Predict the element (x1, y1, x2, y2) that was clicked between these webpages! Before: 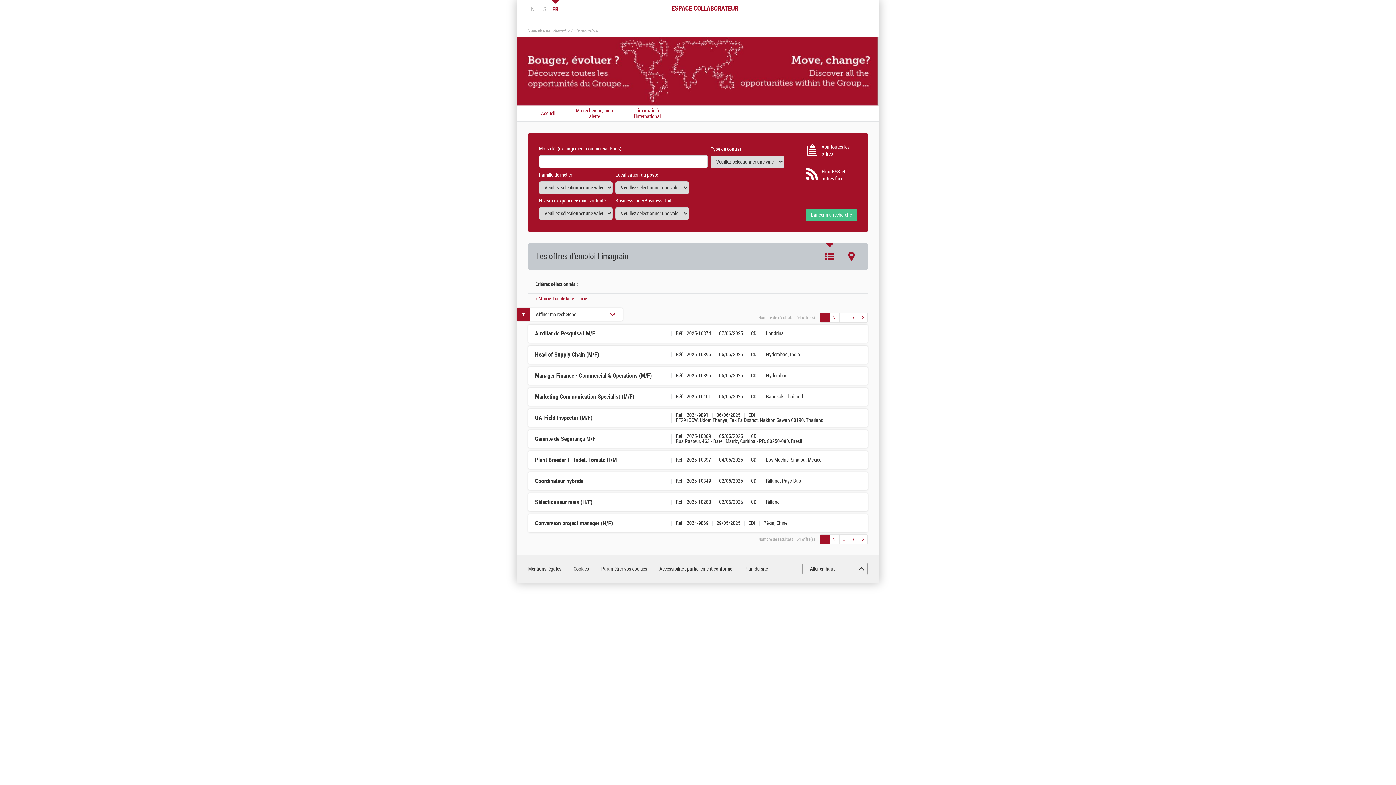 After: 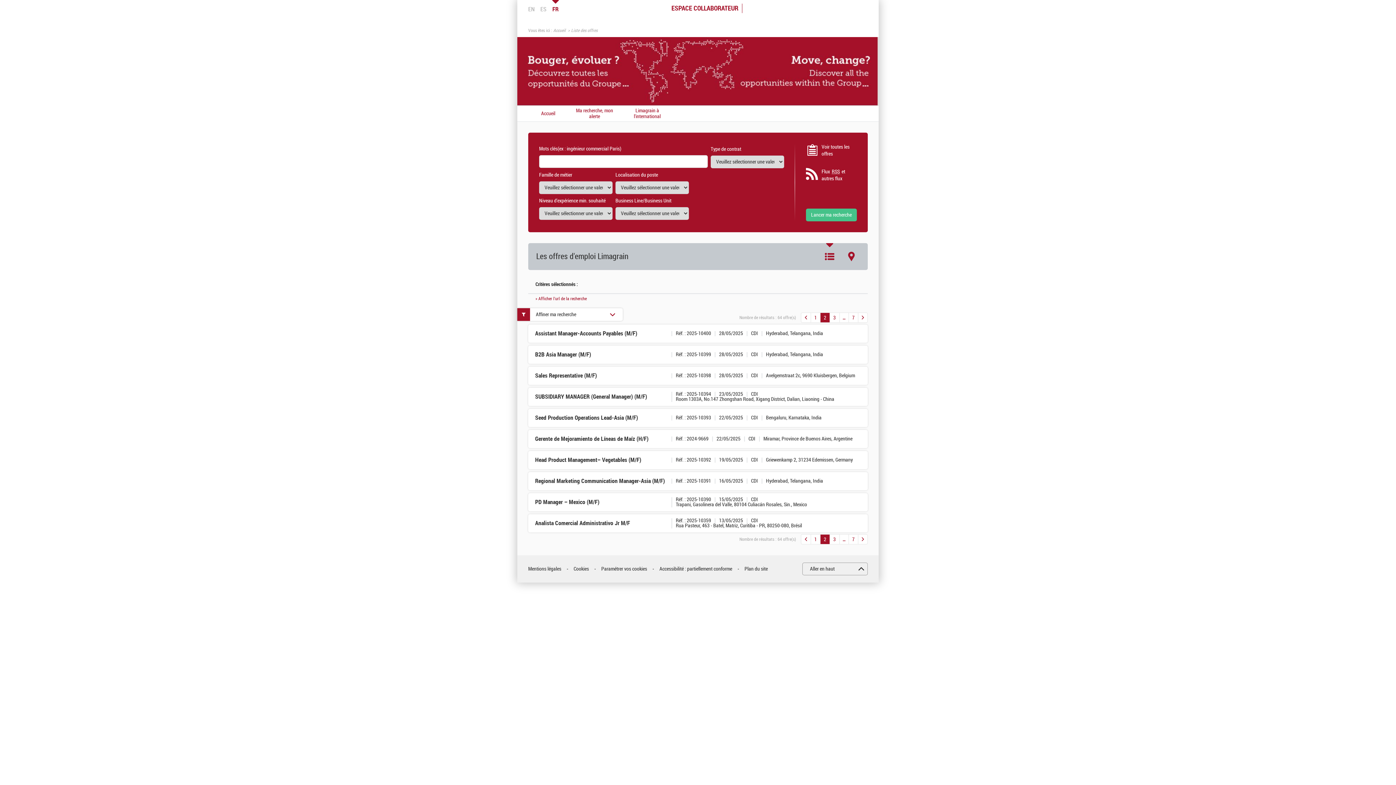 Action: bbox: (858, 313, 867, 322)